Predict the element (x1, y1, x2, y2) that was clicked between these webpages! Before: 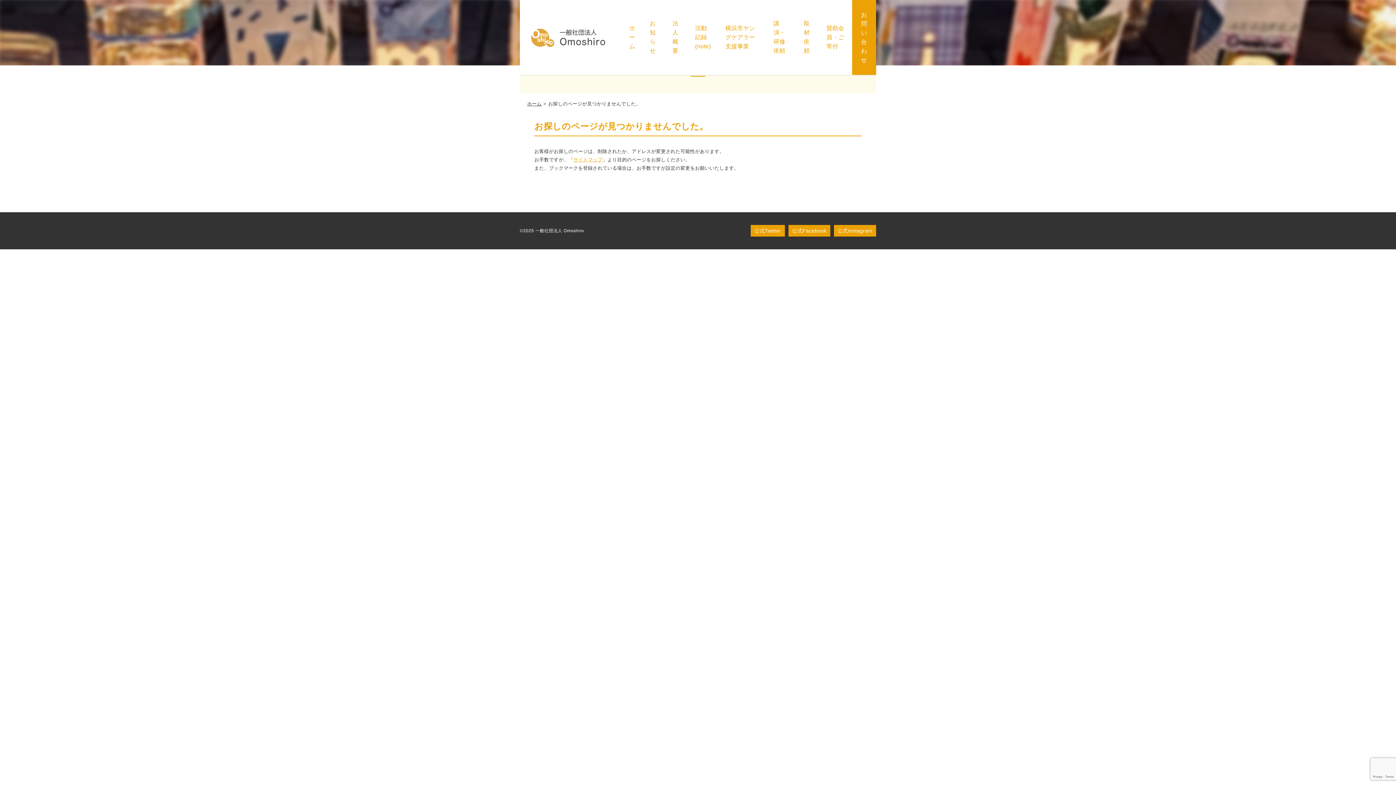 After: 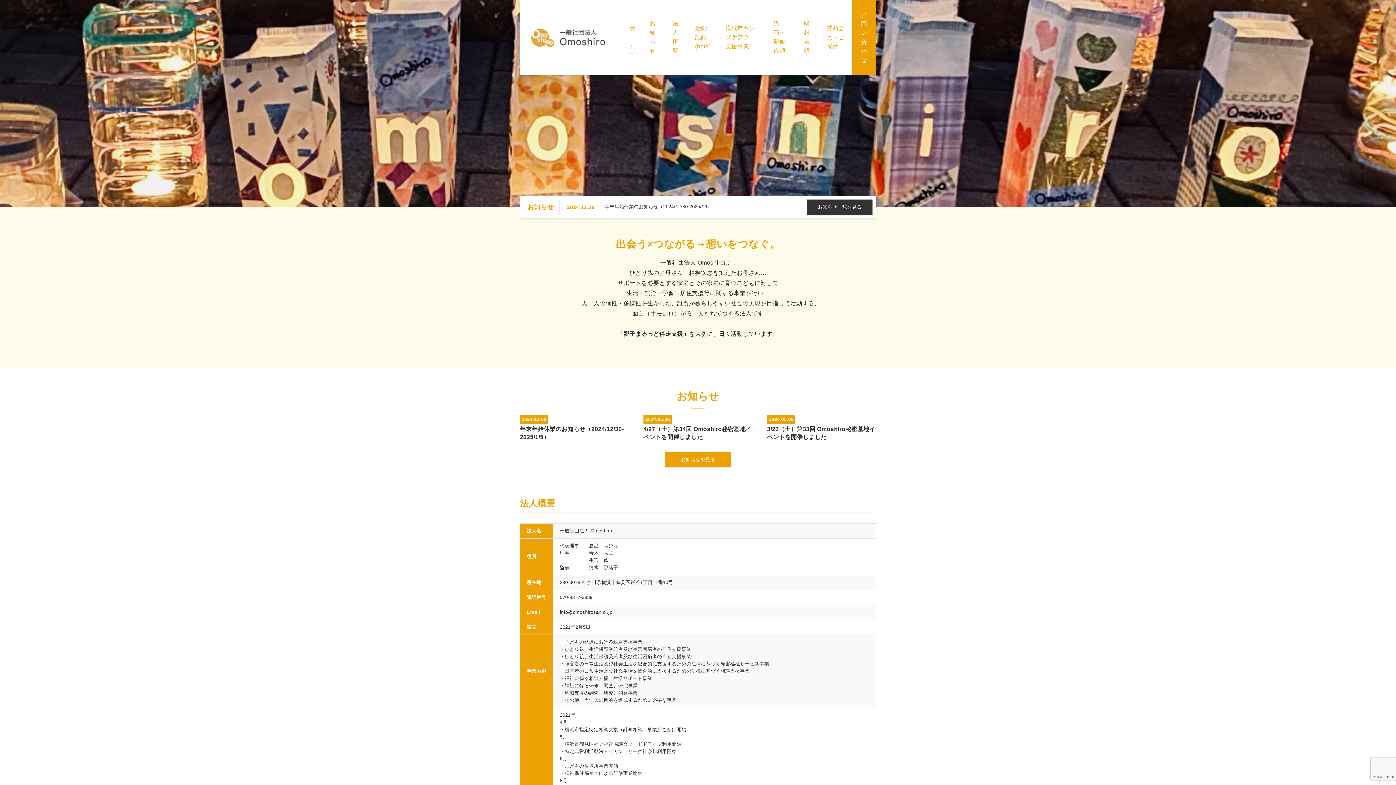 Action: bbox: (627, 0, 637, 74) label: ホーム